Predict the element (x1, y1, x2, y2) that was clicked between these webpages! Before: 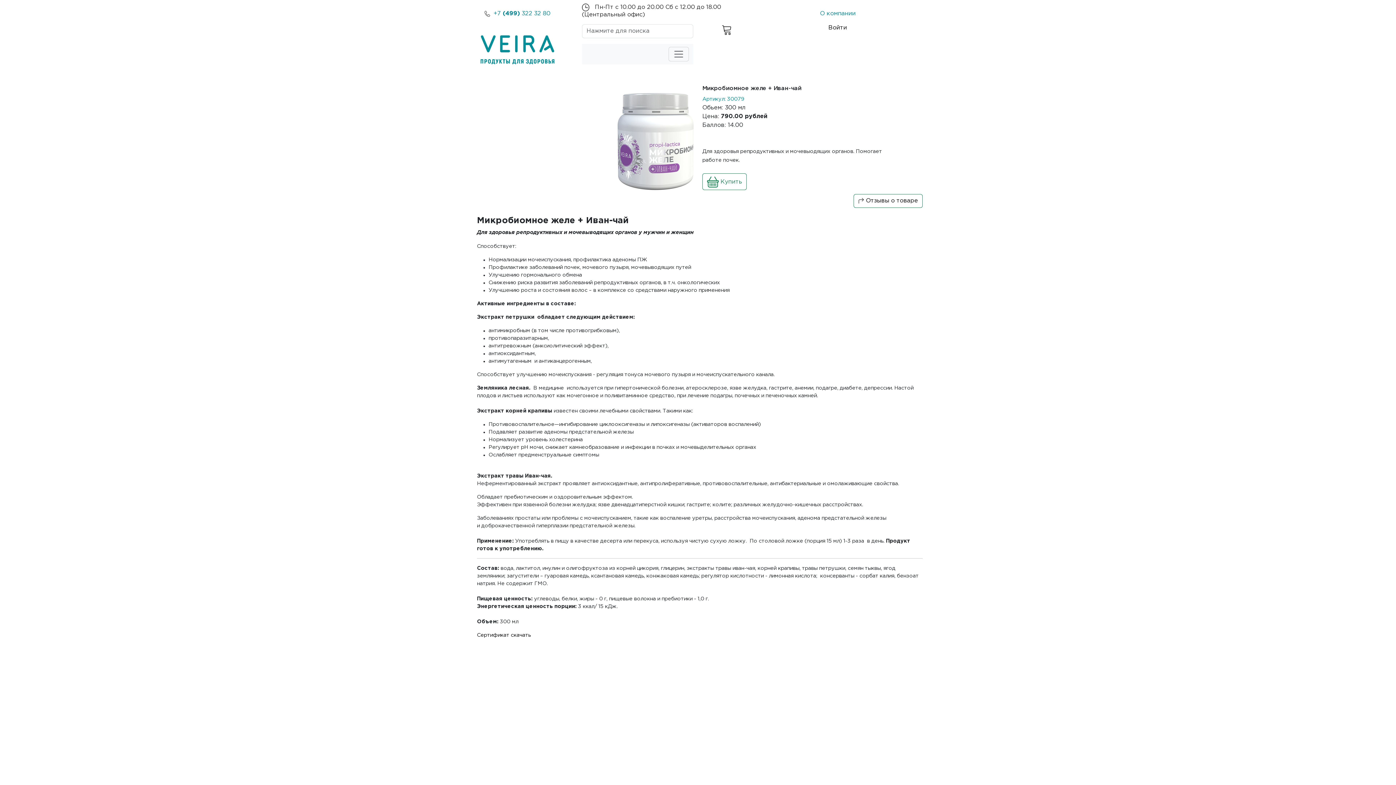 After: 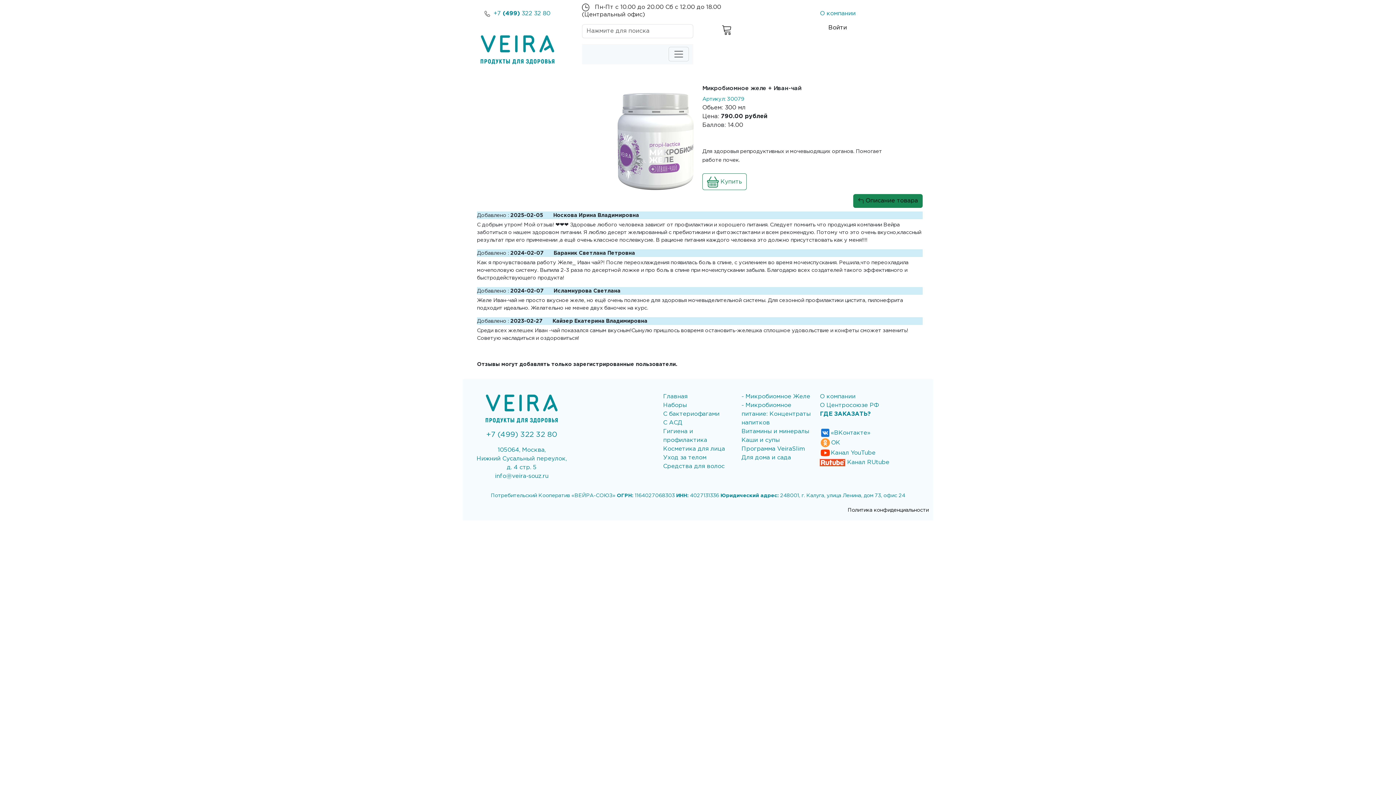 Action: bbox: (853, 194, 922, 208) label:  Отзывы о товаре